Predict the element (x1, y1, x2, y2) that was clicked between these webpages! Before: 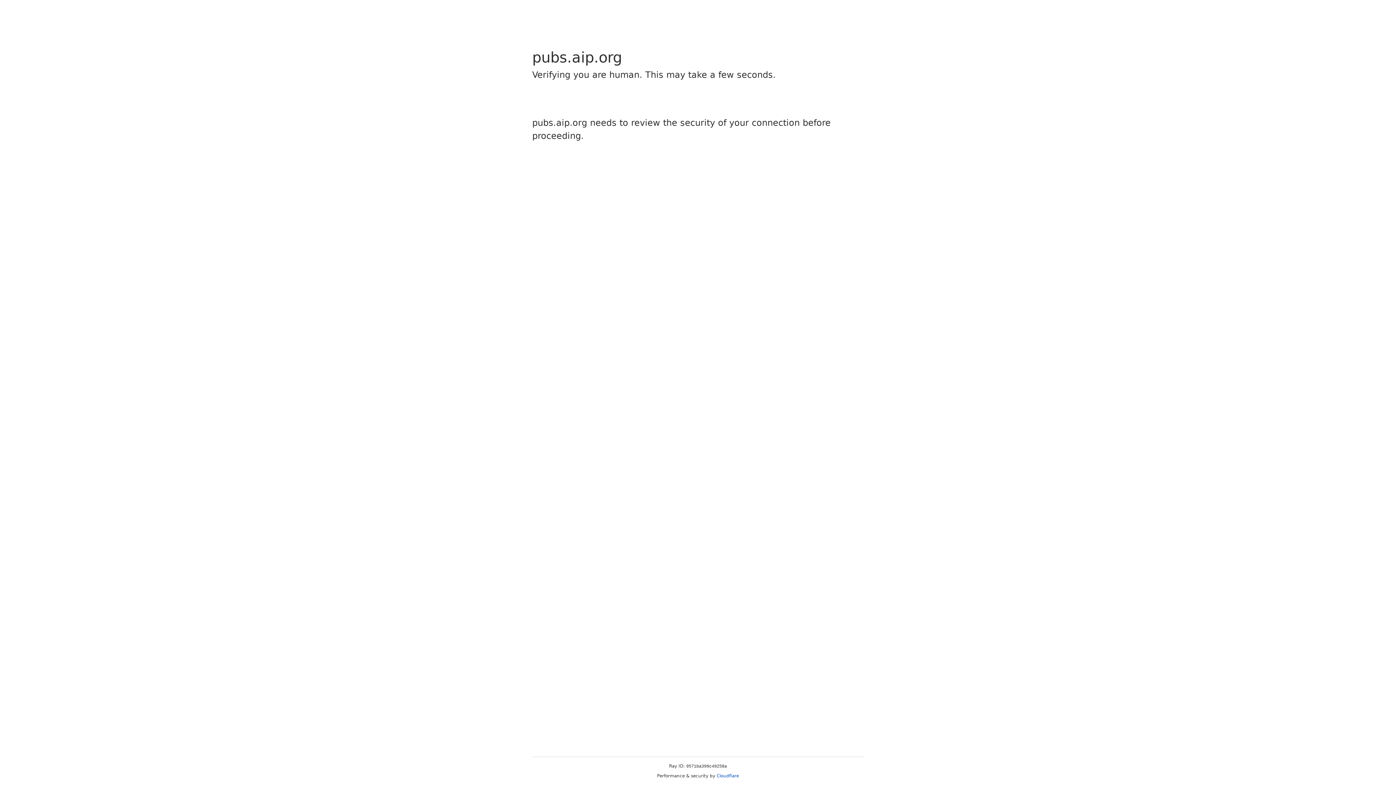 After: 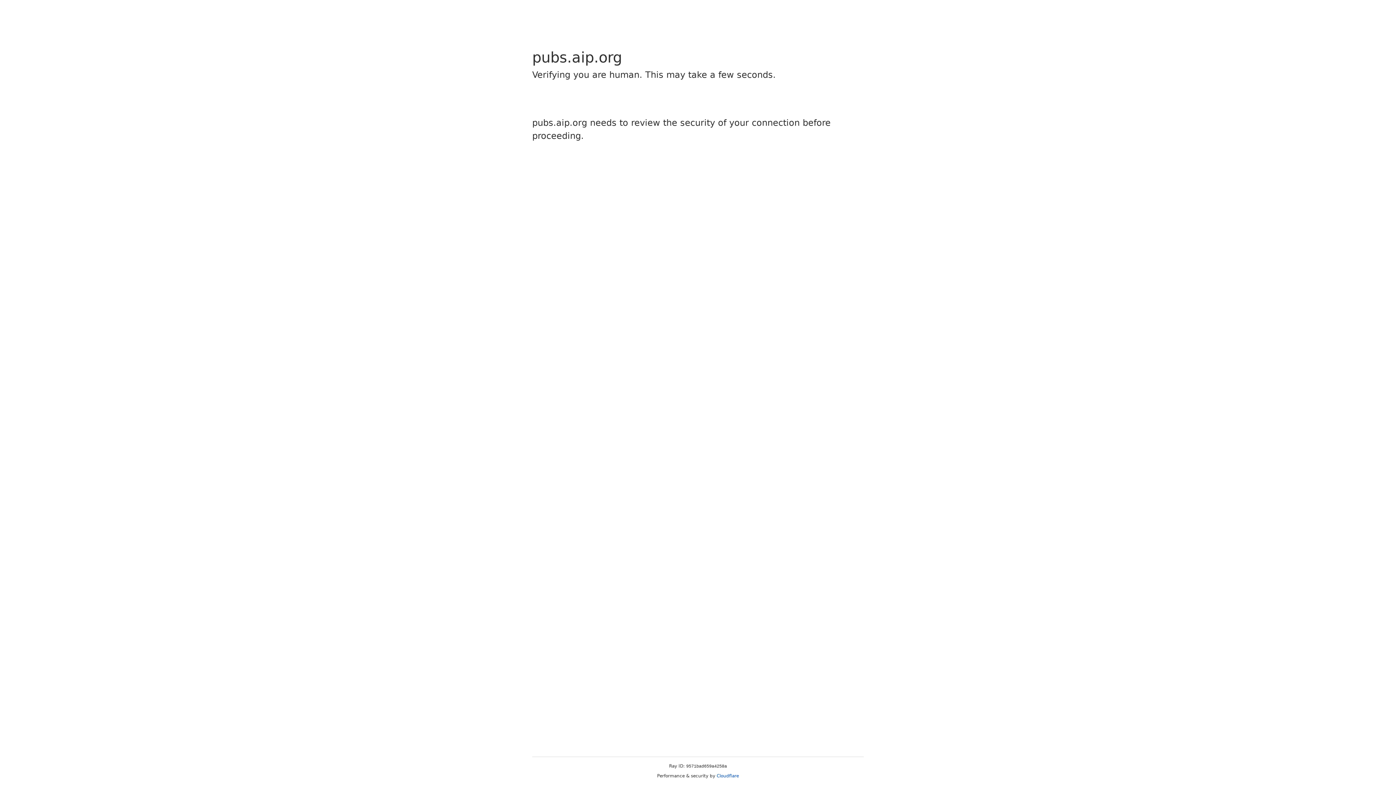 Action: bbox: (716, 773, 739, 778) label: Cloudflare